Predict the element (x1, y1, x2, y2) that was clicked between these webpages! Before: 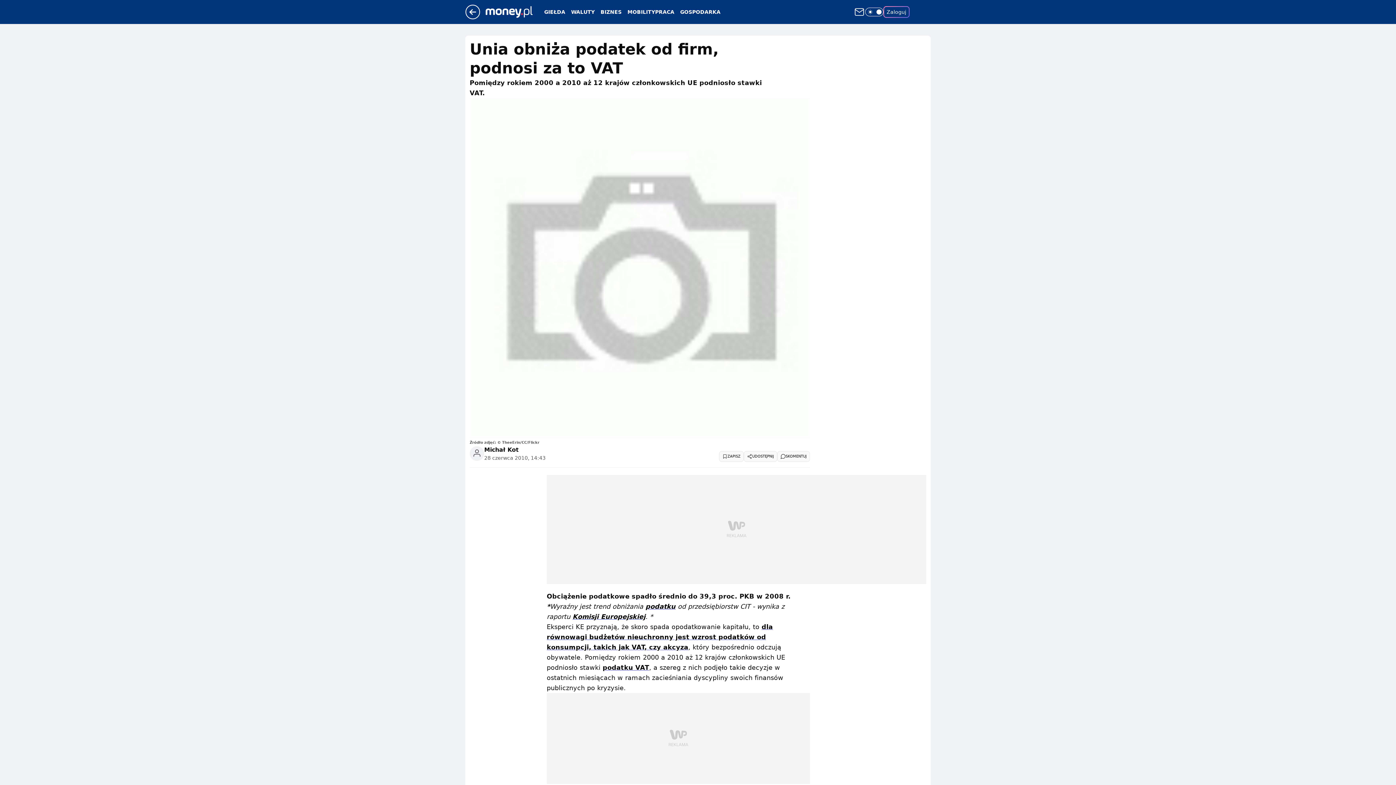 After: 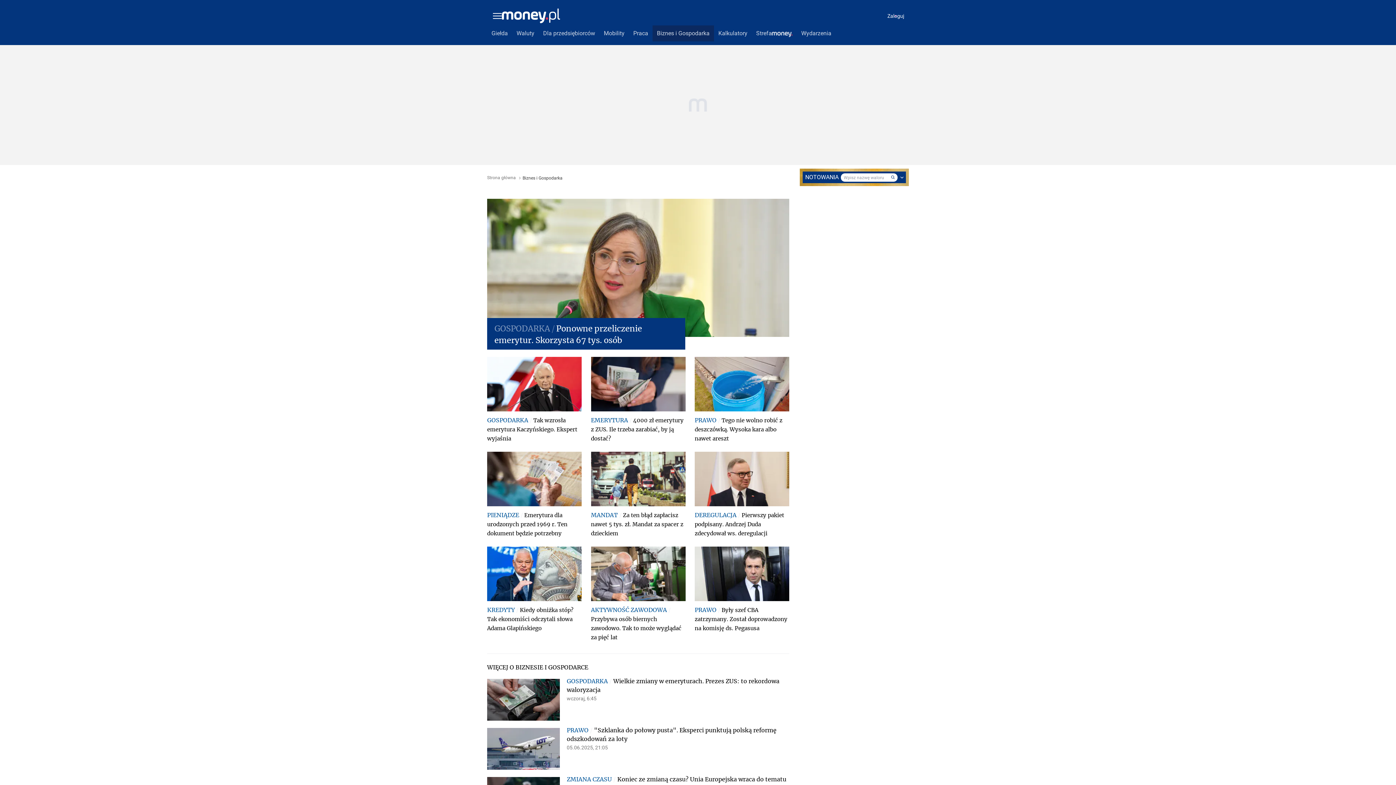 Action: label: GOSPODARKA bbox: (680, 8, 720, 15)